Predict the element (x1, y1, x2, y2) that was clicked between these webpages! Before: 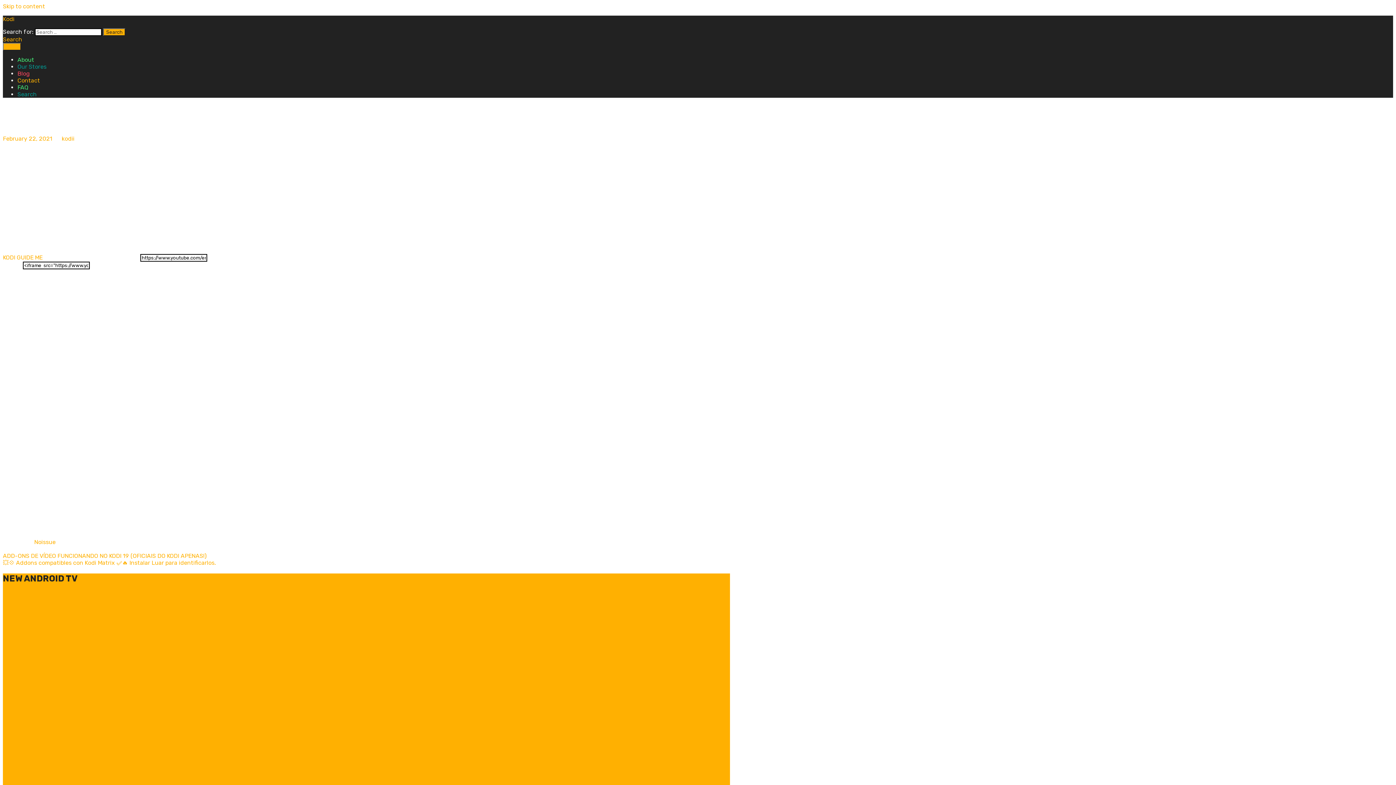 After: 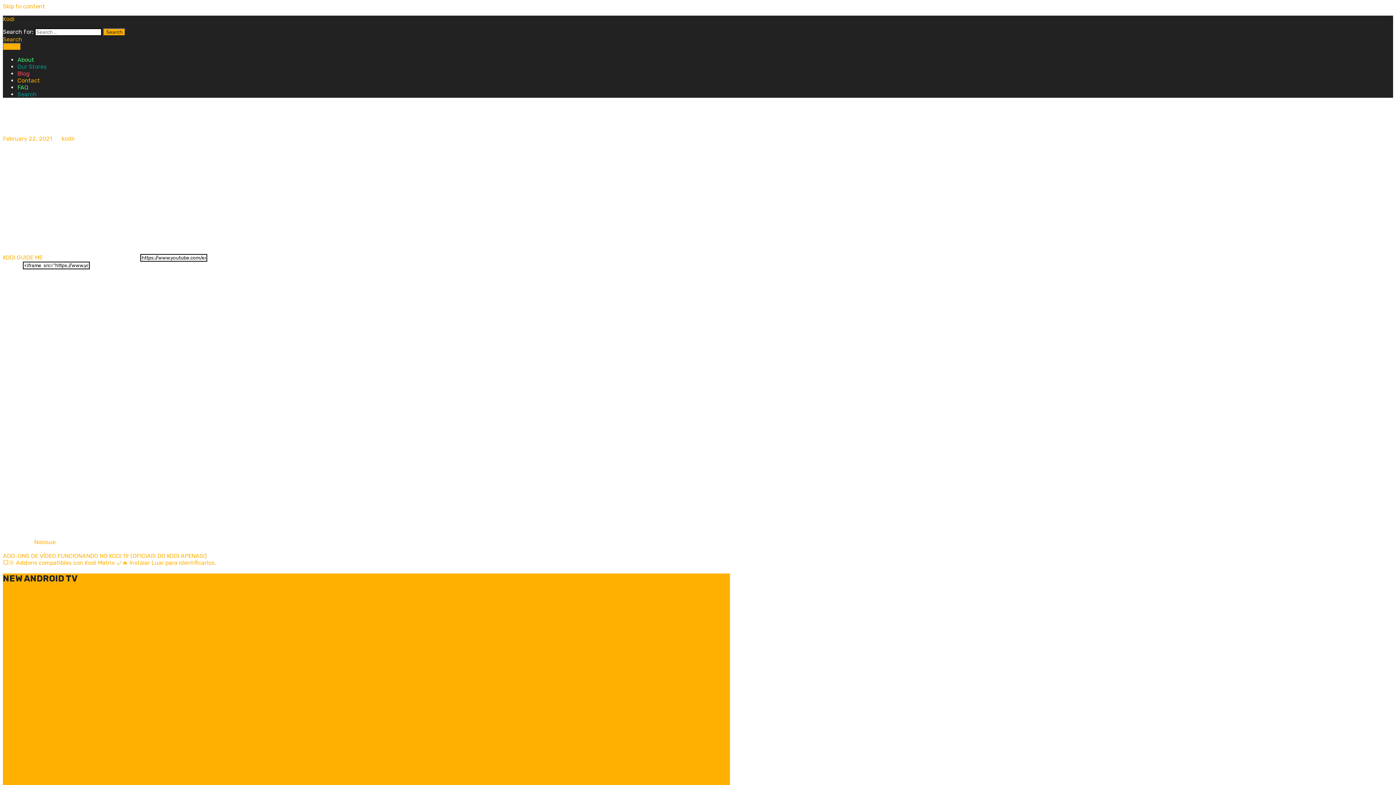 Action: bbox: (2, 36, 22, 42) label: Search